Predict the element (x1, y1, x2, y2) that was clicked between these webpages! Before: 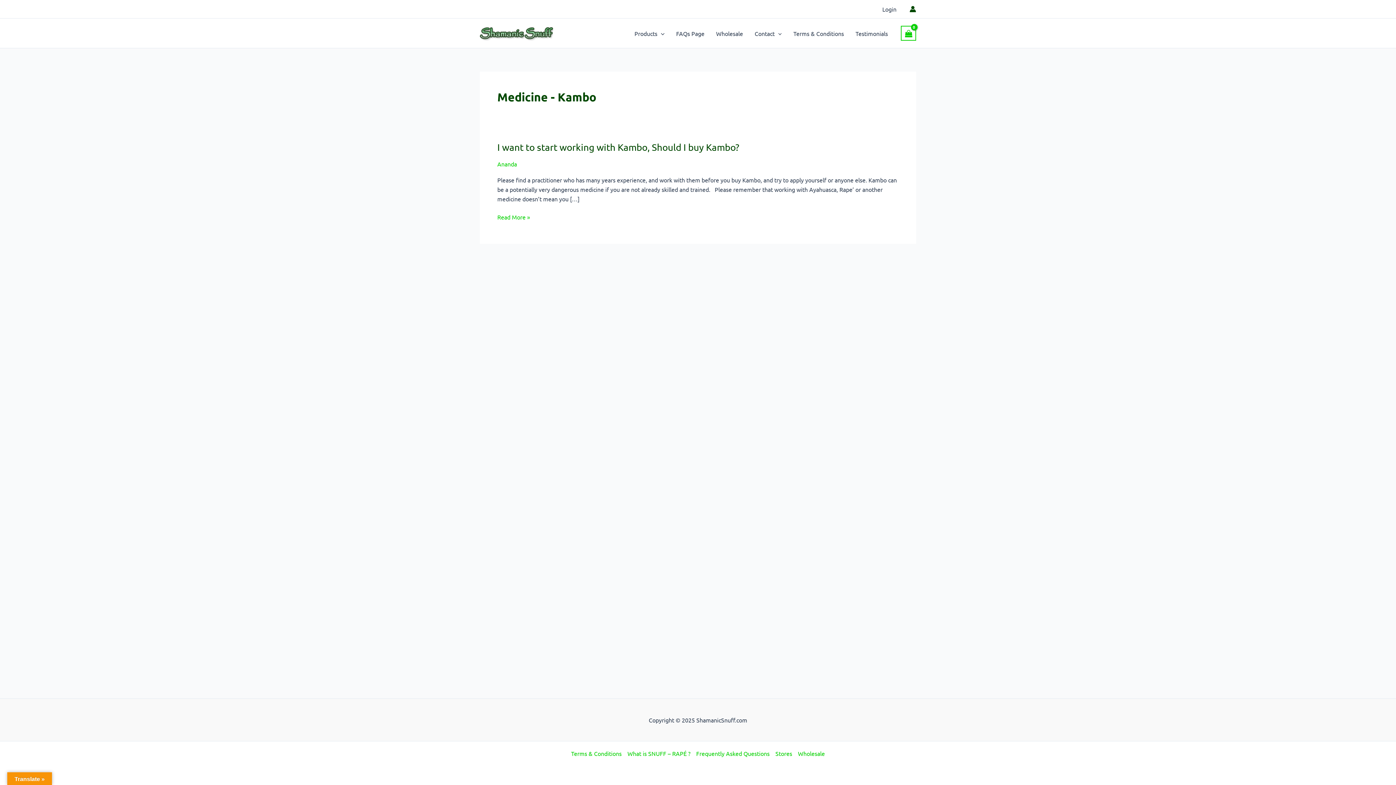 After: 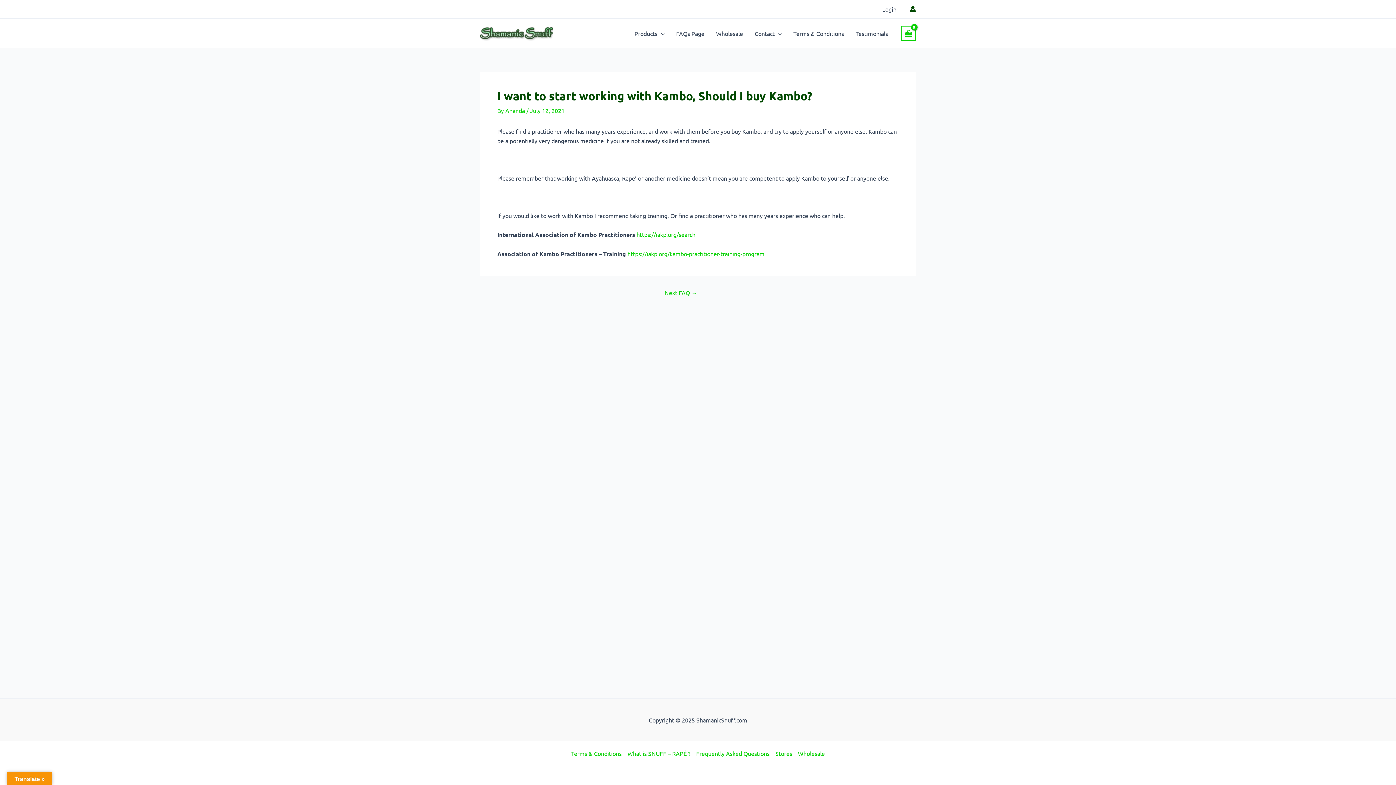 Action: label: I want to start working with Kambo, Should I buy Kambo?
Read More » bbox: (497, 212, 530, 221)